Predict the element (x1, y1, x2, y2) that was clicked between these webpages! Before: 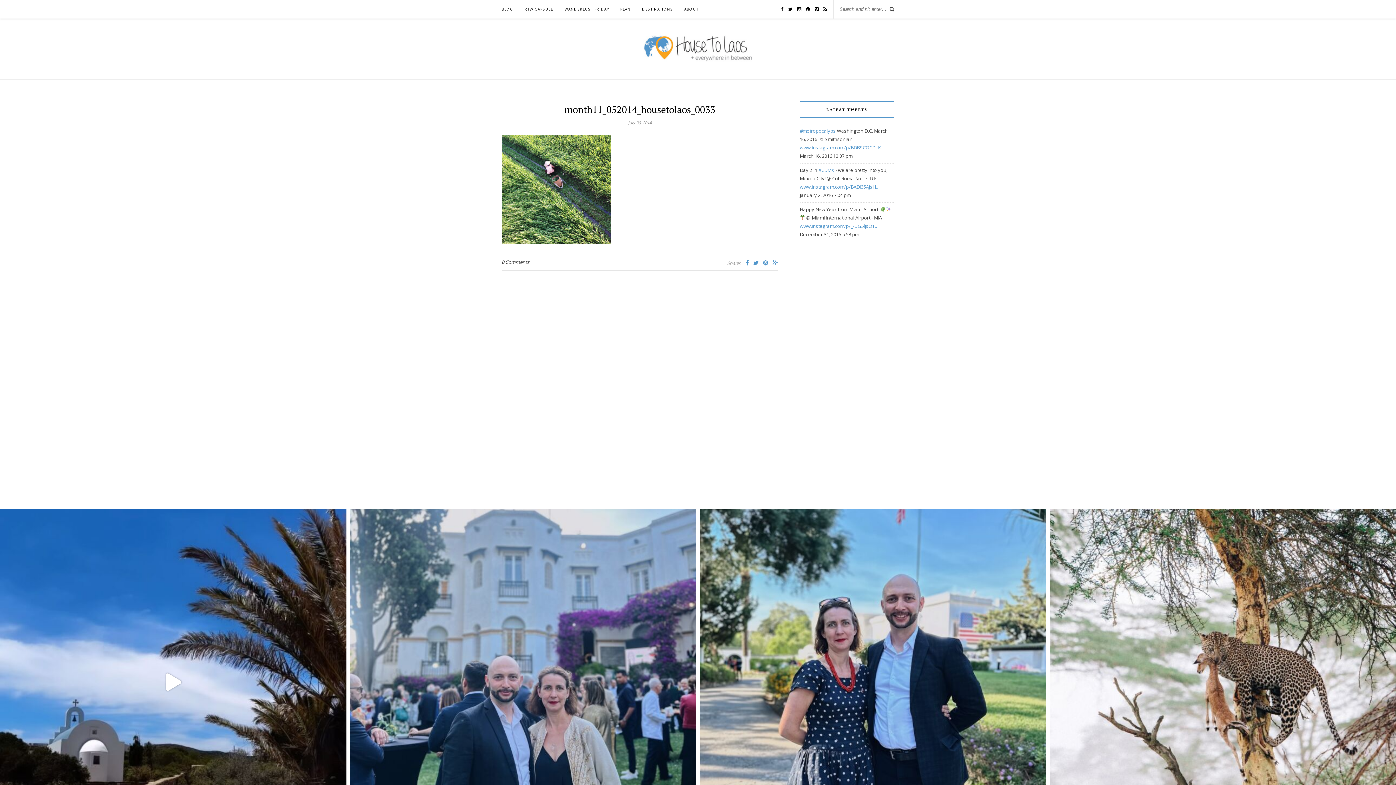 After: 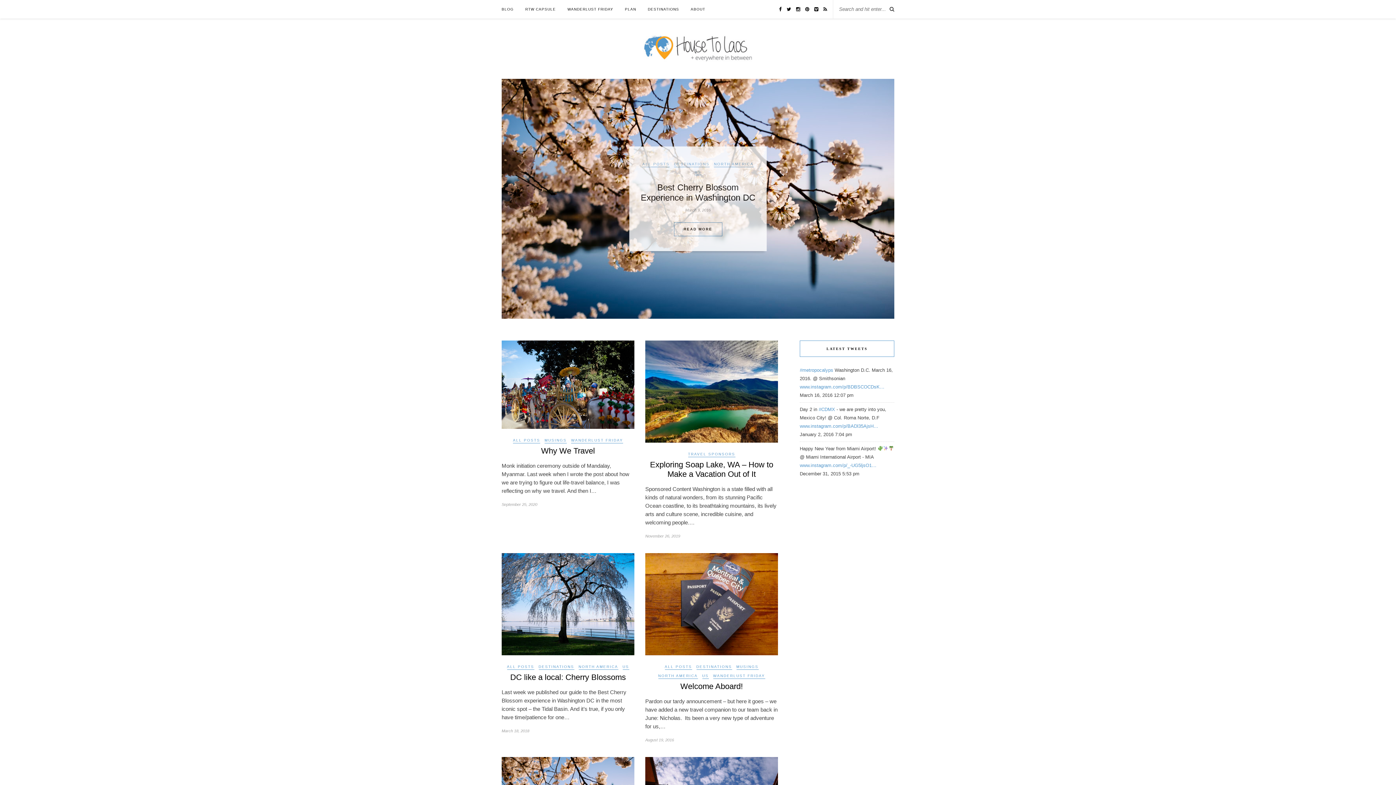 Action: bbox: (643, 58, 752, 64)